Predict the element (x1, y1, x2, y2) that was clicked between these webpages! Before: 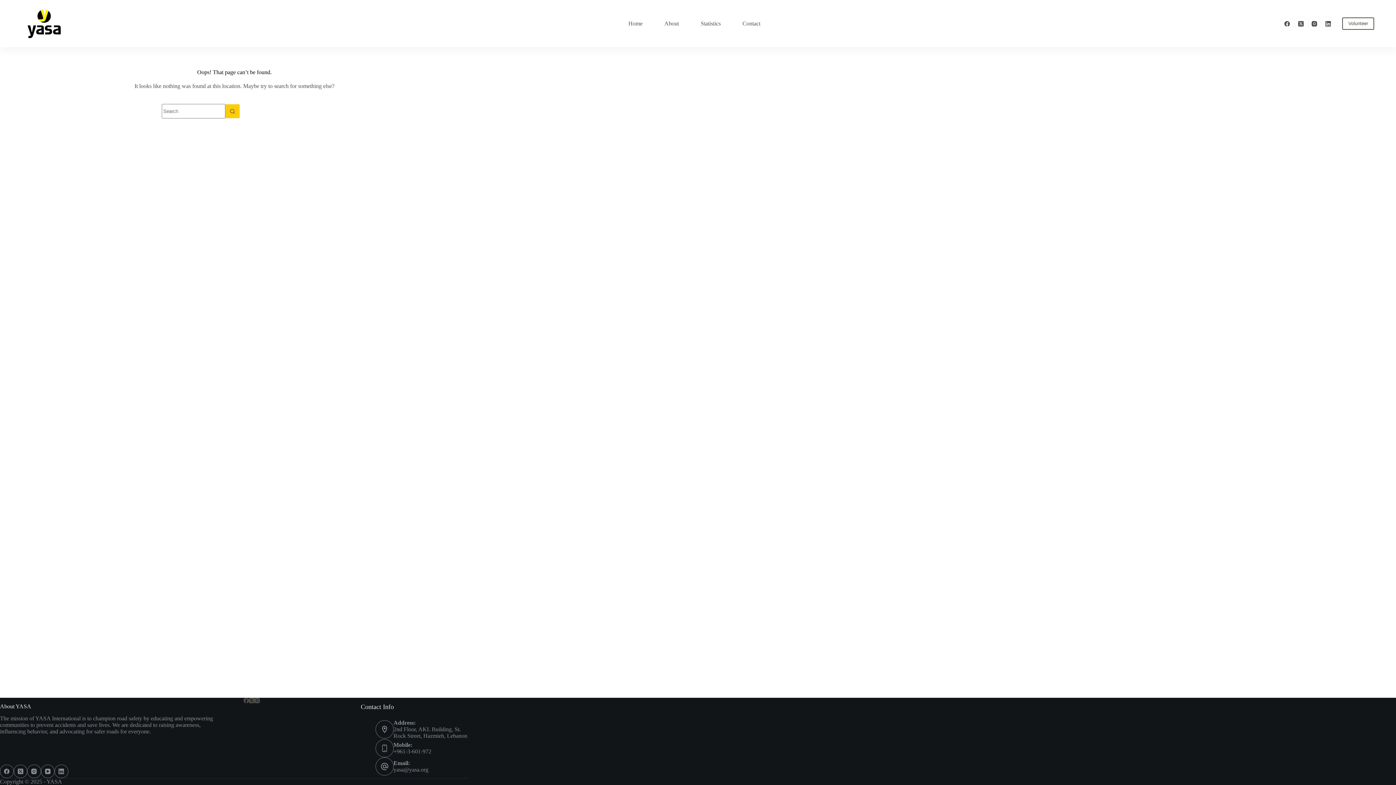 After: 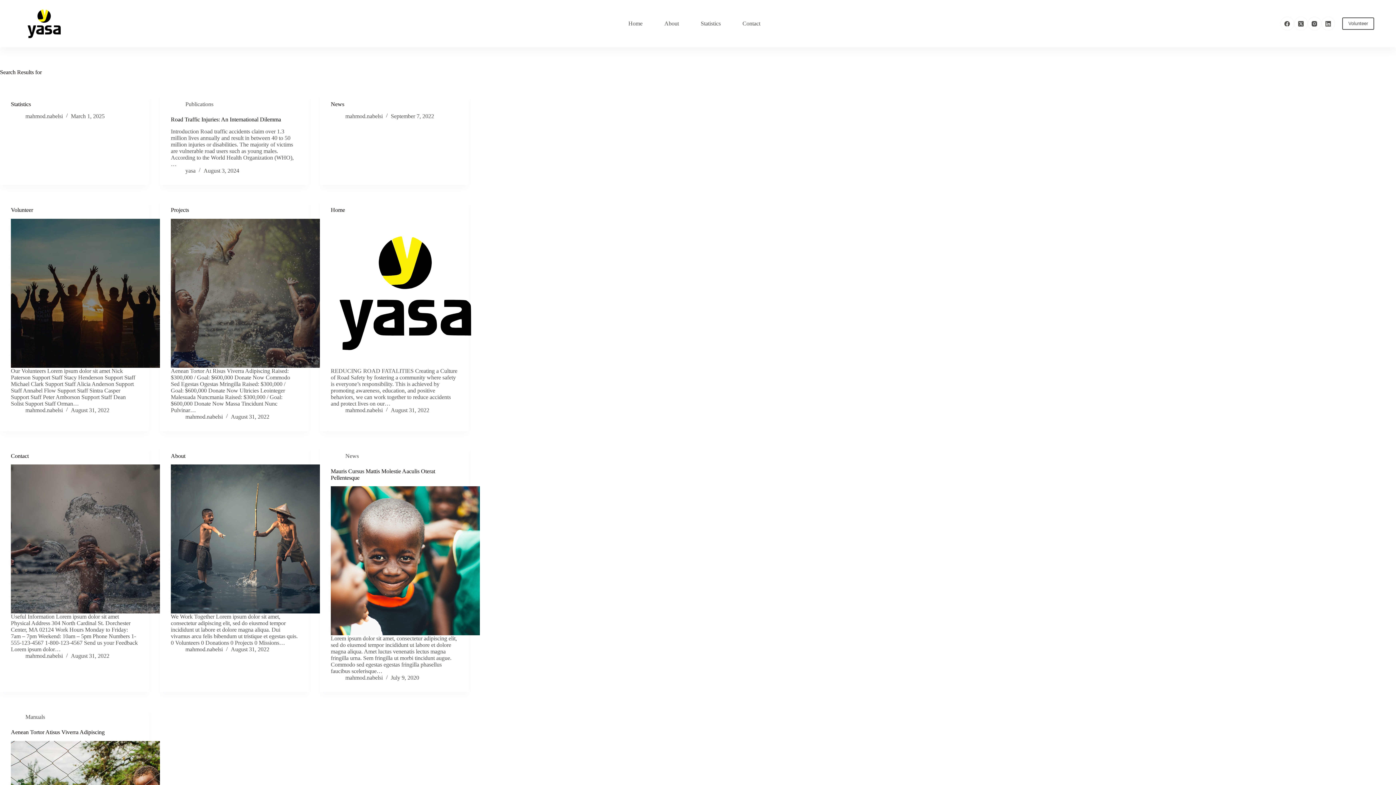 Action: bbox: (225, 104, 240, 118) label: Search button